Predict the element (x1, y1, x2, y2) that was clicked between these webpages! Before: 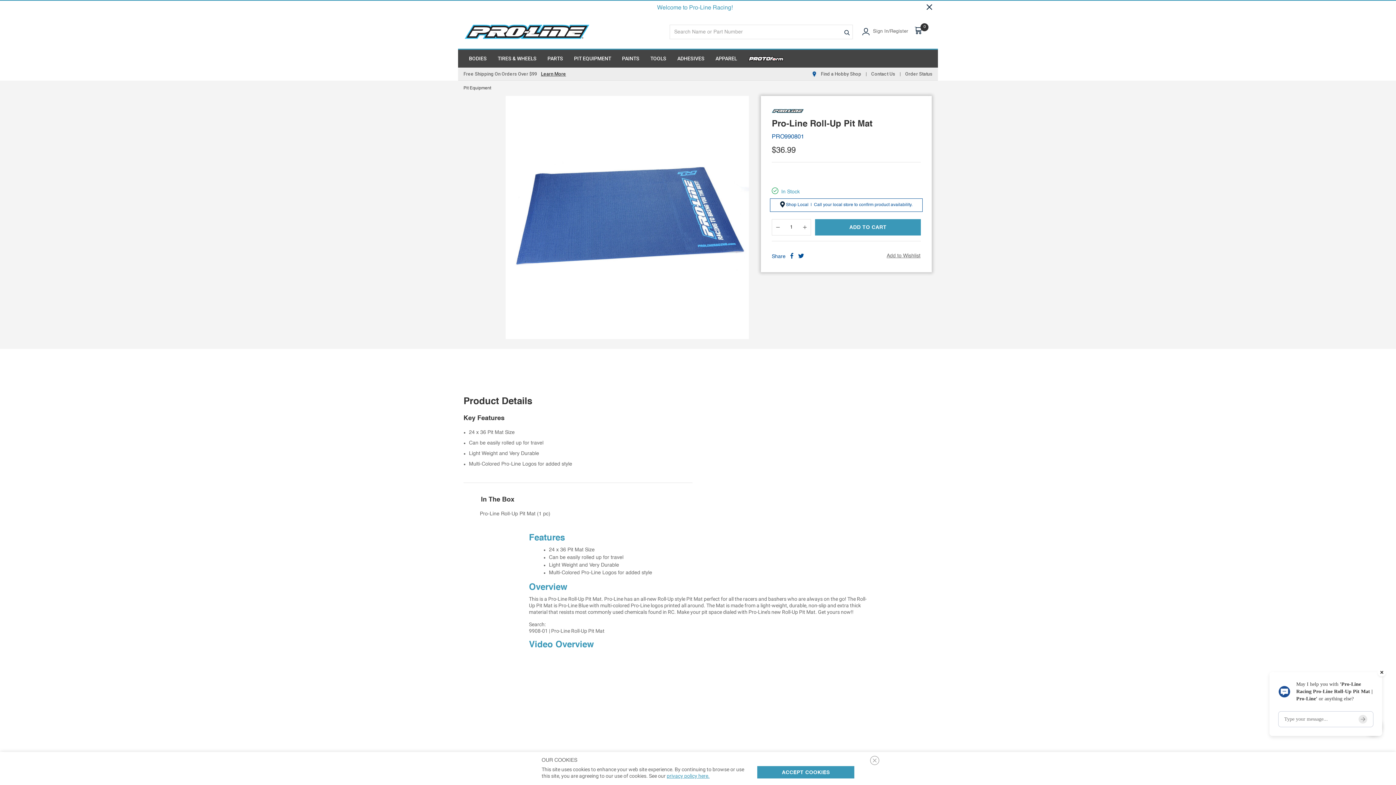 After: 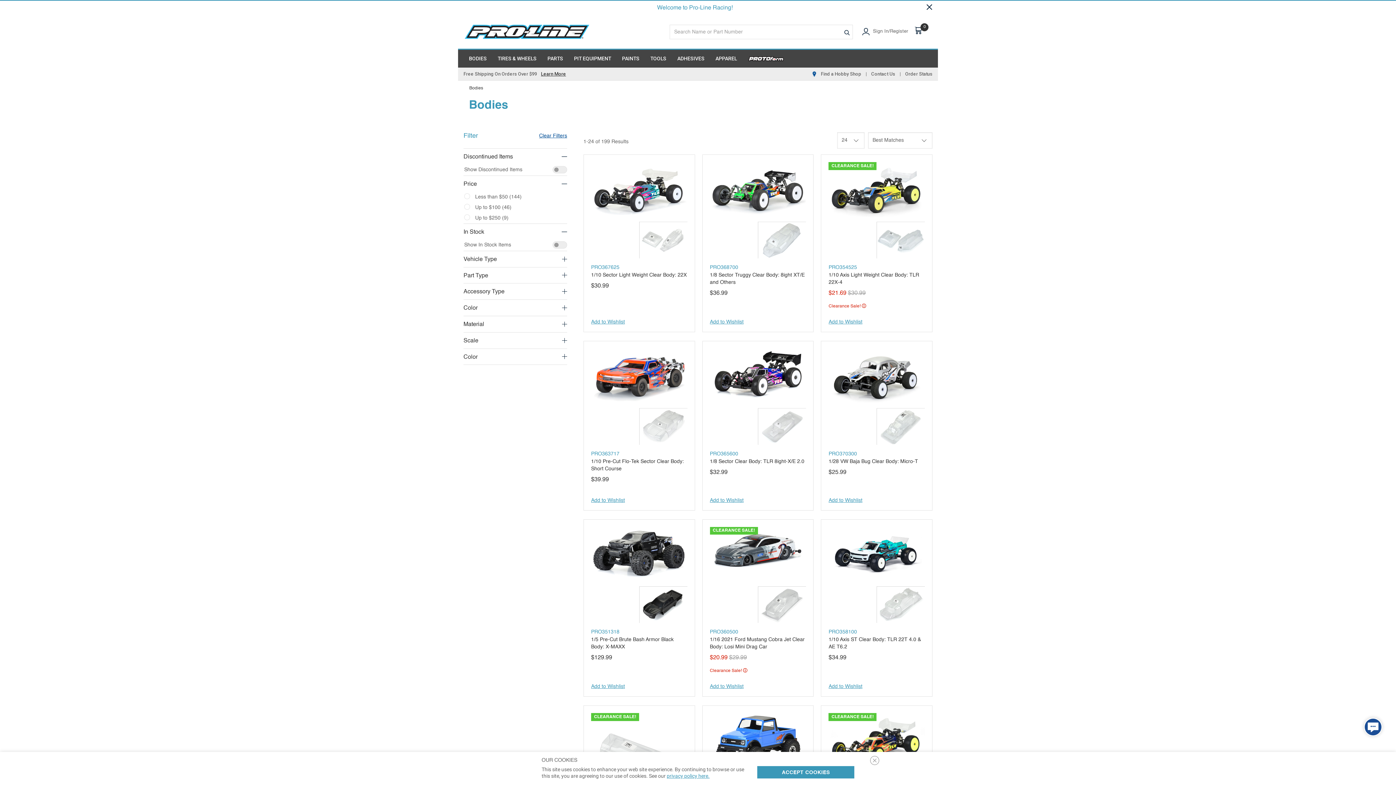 Action: label: BODIES bbox: (463, 49, 492, 67)